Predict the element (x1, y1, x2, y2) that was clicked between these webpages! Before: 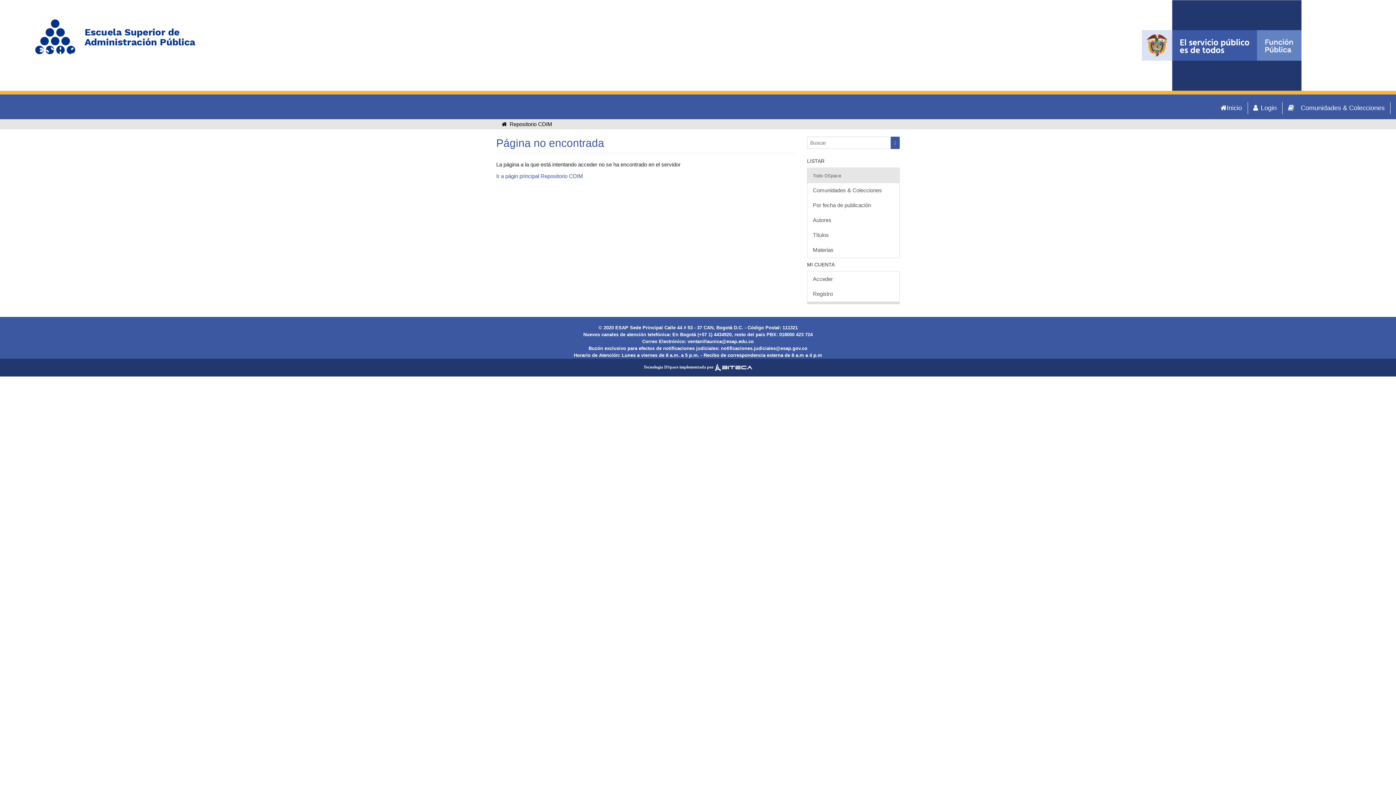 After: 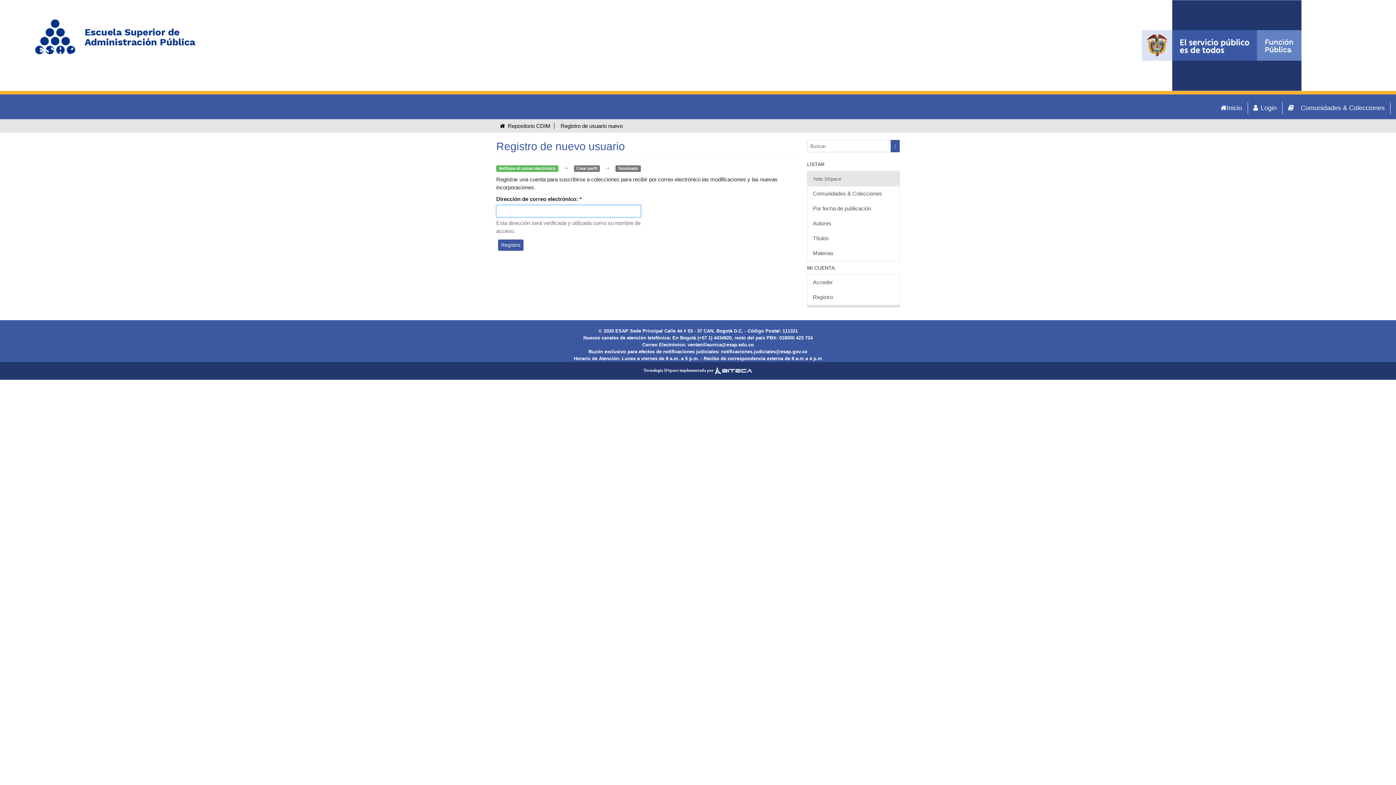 Action: label: Registro bbox: (807, 286, 899, 301)